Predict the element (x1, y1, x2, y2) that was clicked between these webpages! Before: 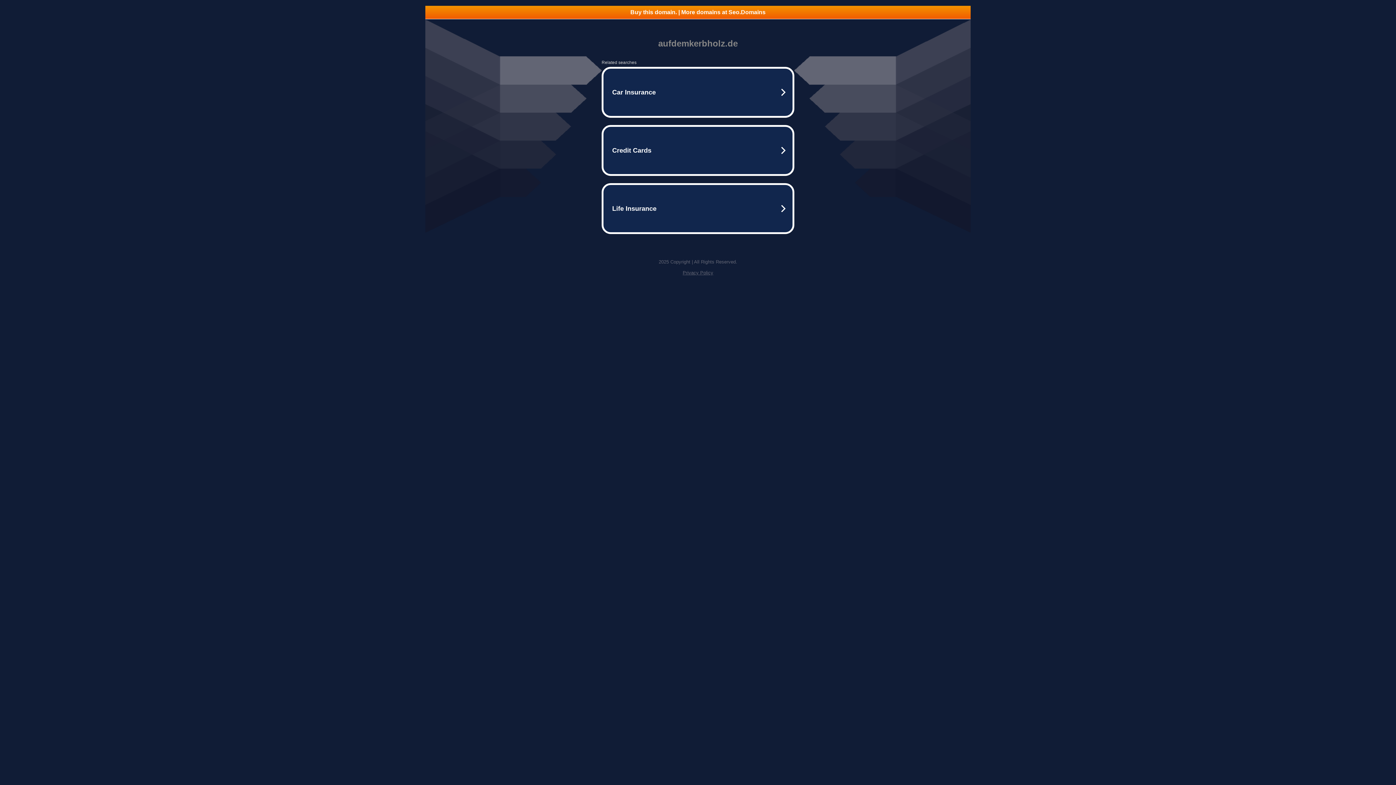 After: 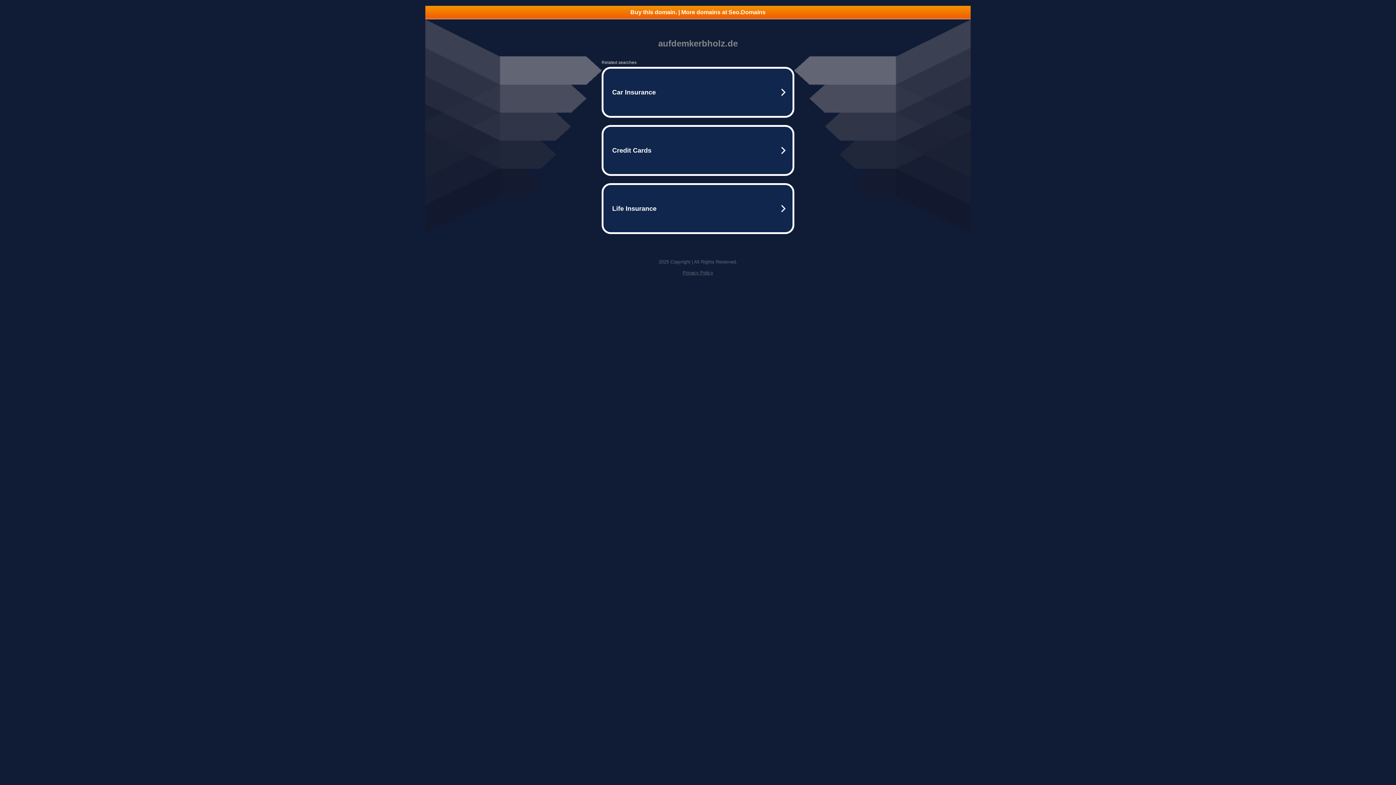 Action: bbox: (425, 5, 970, 18) label: Buy this domain. | More domains at Seo.Domains